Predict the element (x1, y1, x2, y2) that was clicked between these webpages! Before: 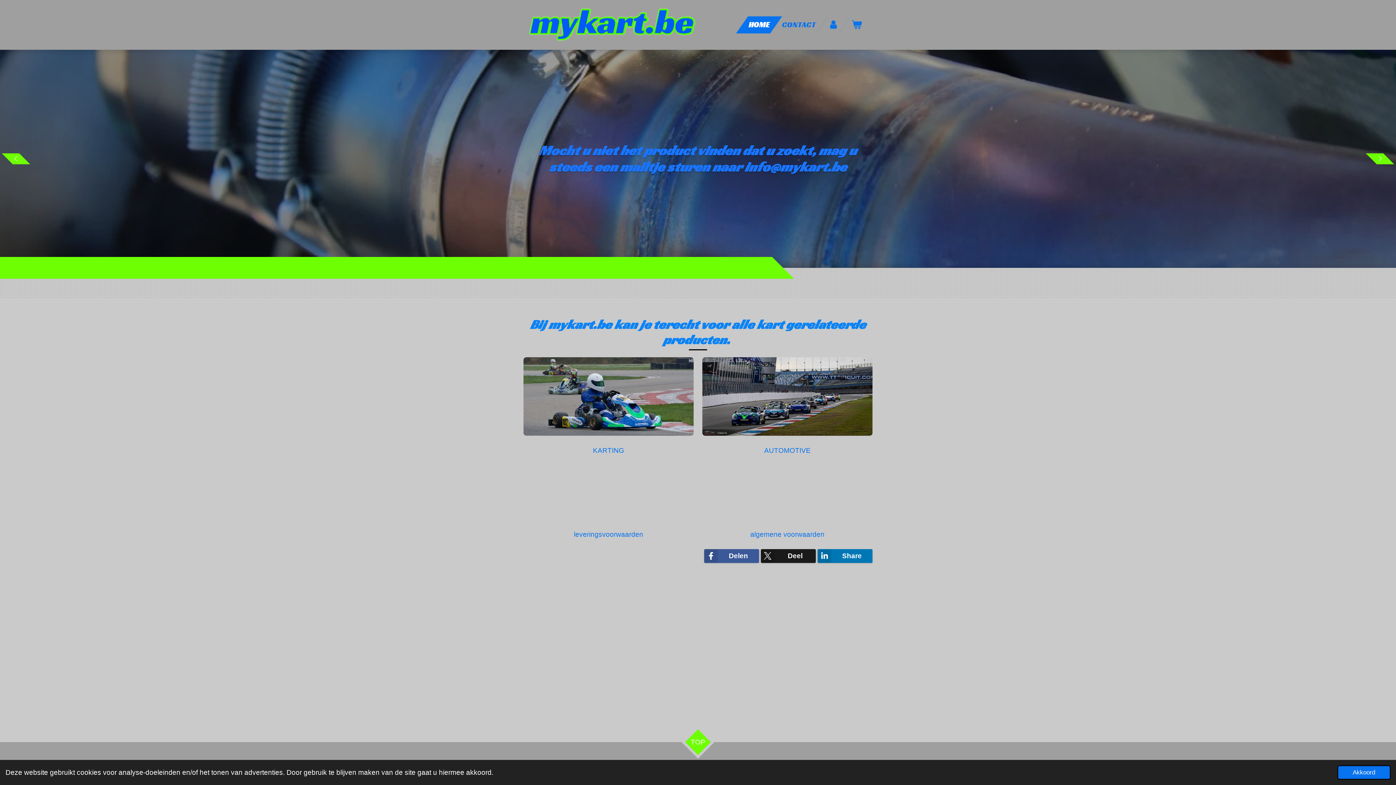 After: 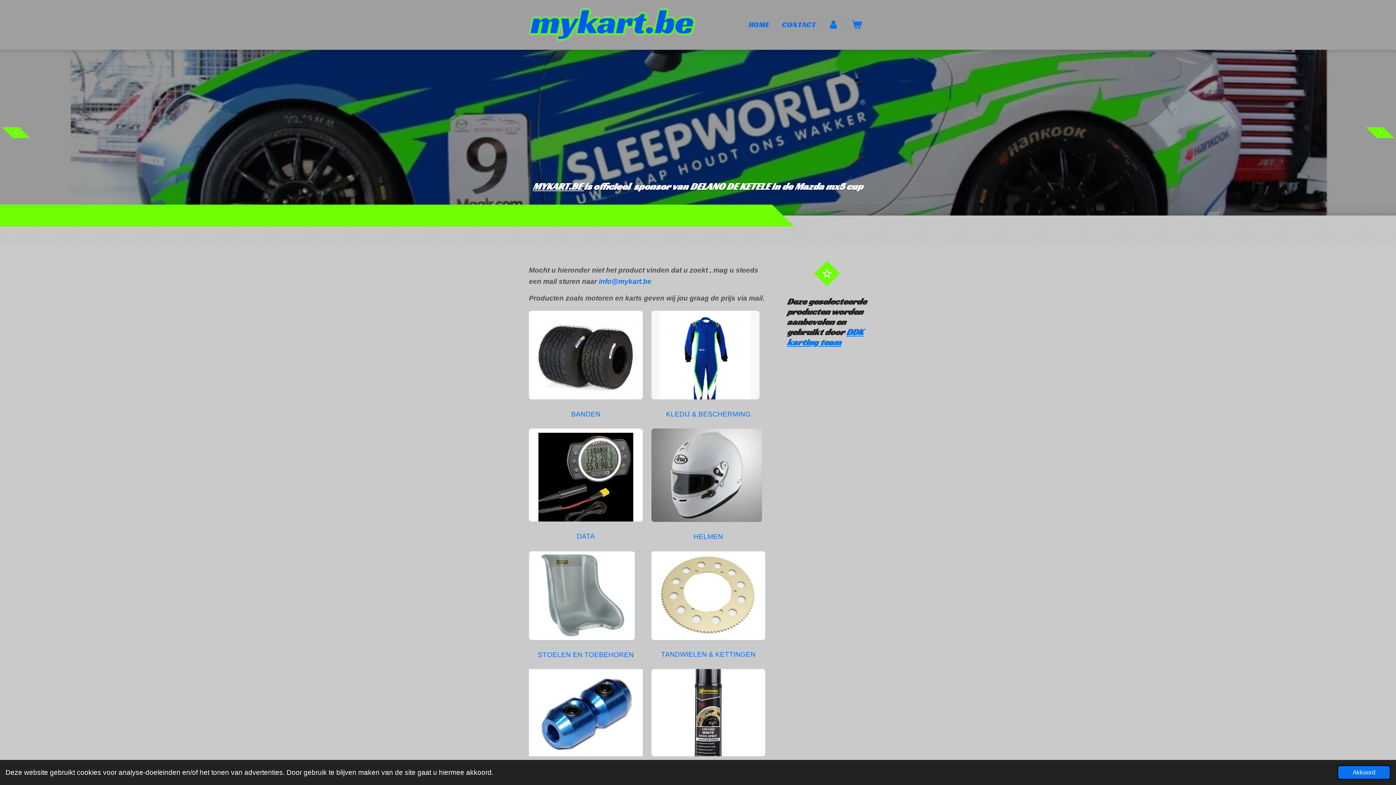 Action: bbox: (523, 357, 693, 435)